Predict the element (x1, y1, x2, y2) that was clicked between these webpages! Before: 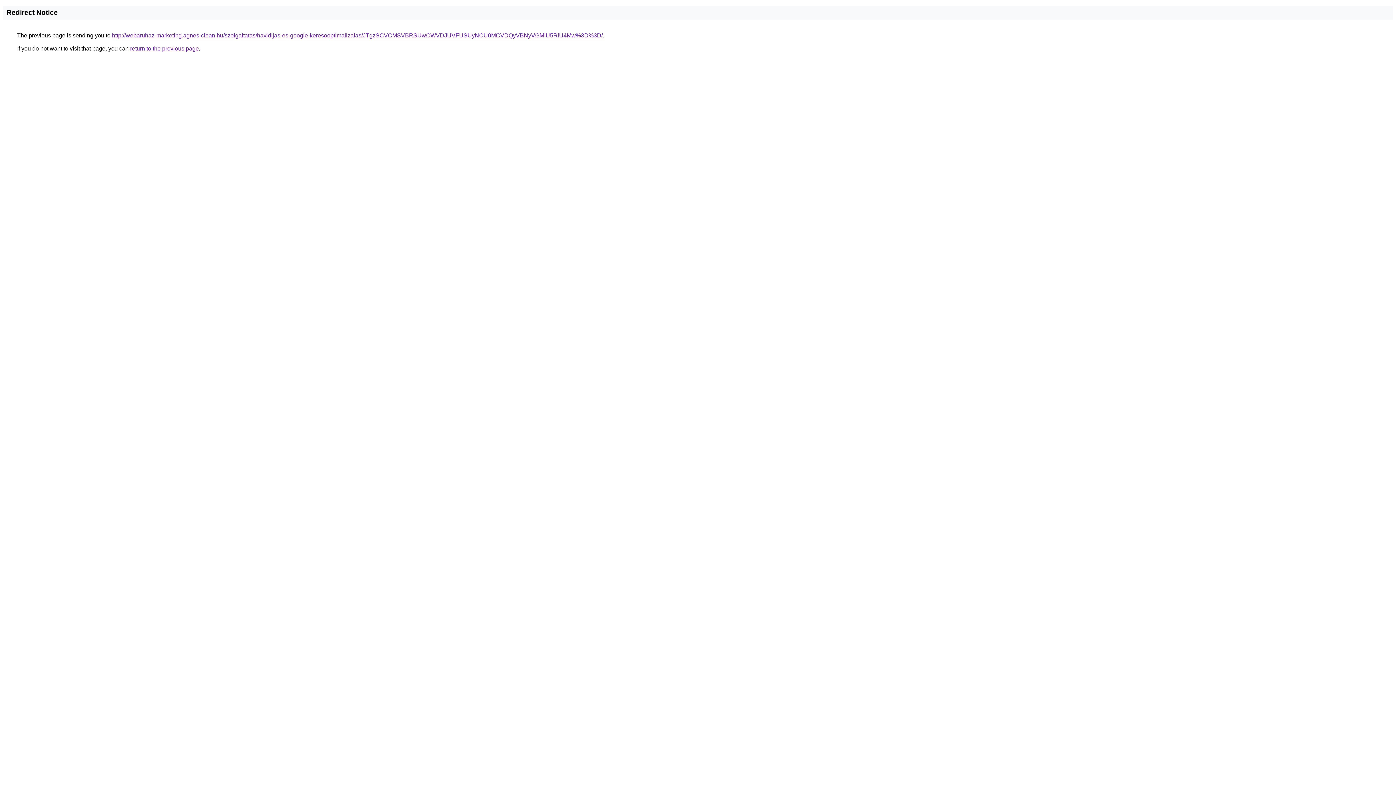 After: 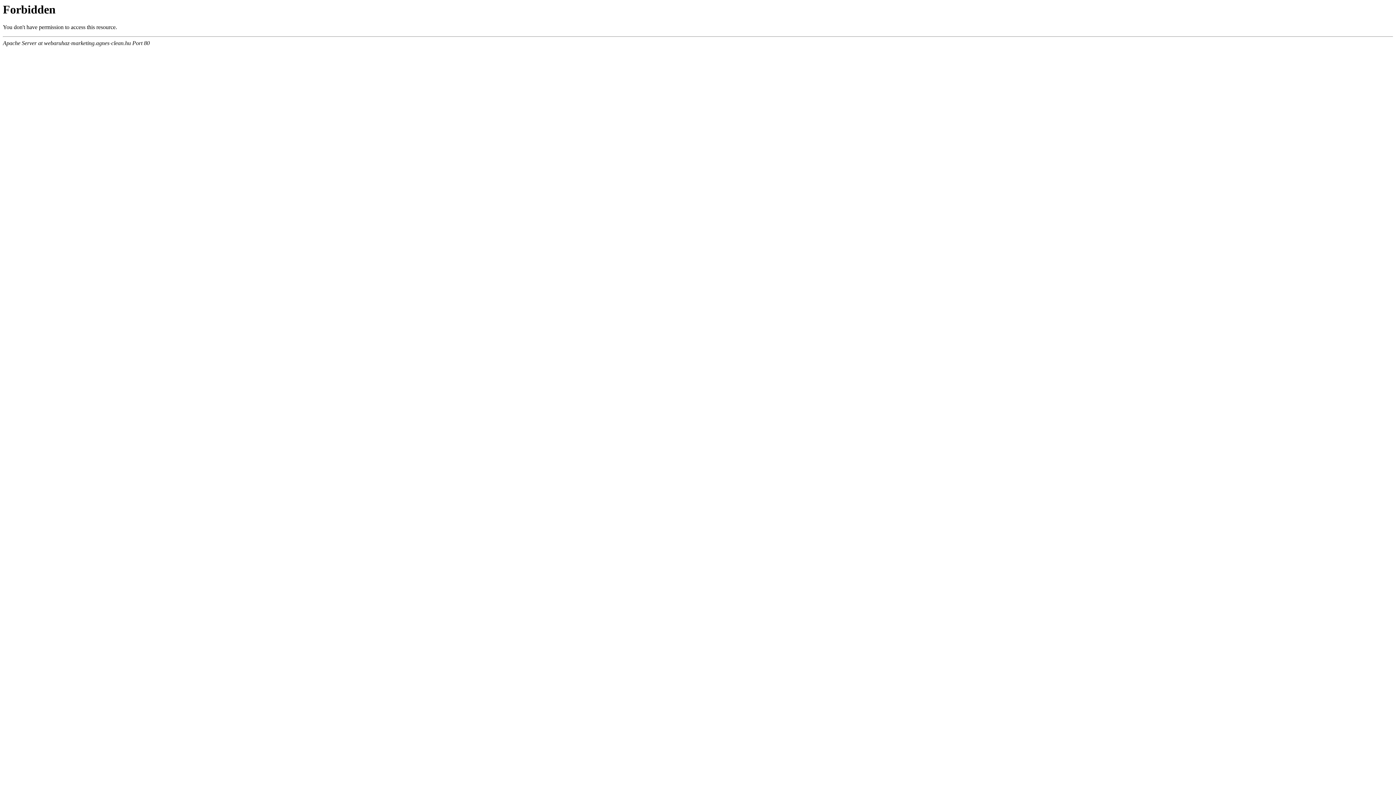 Action: label: http://webaruhaz-marketing.agnes-clean.hu/szolgaltatas/havidijas-es-google-keresooptimalizalas/JTgzSCVCMSVBRSUwOWVDJUVFUSUyNCU0MCVDQyVBNyVGMiU5RiU4Mw%3D%3D/ bbox: (112, 32, 602, 38)